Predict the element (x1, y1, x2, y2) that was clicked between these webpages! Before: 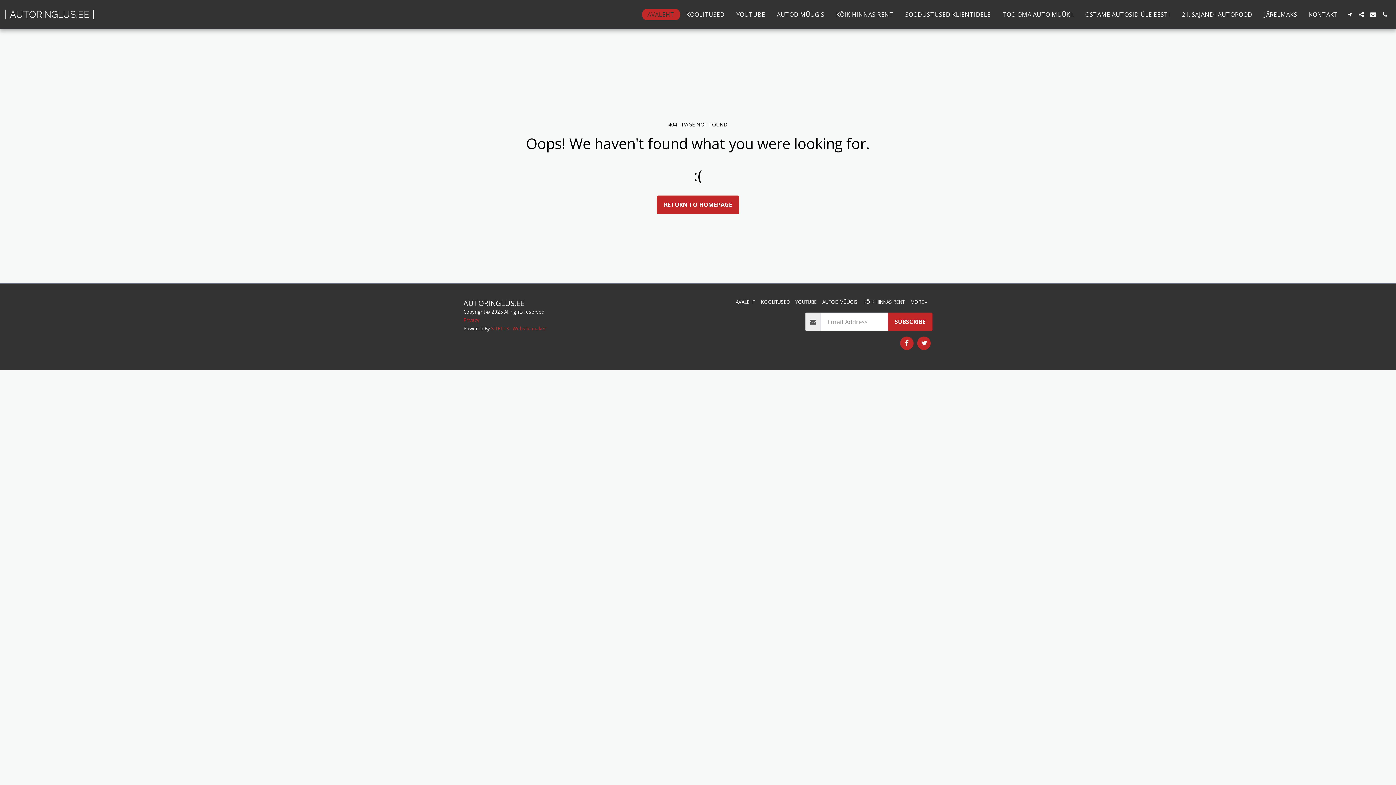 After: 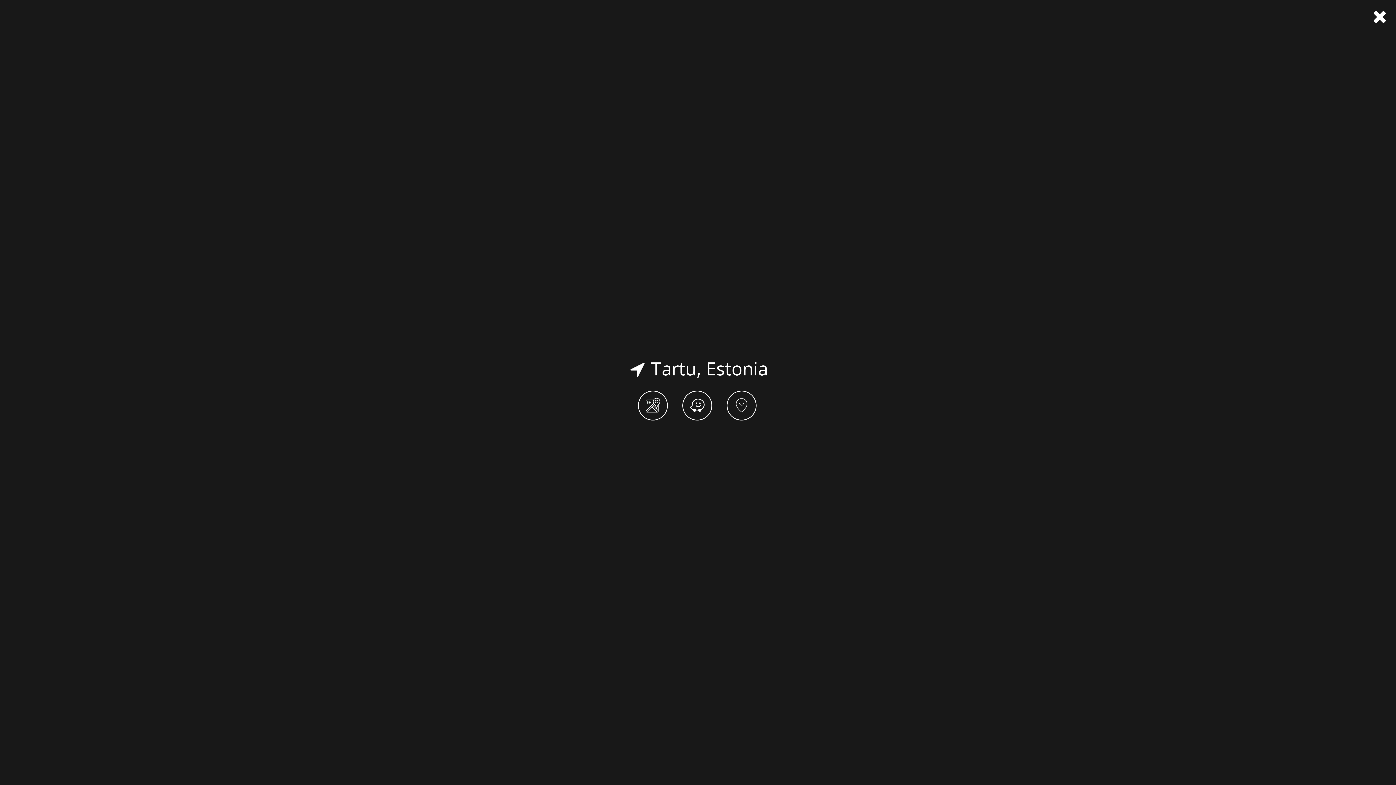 Action: bbox: (1344, 11, 1355, 17) label:  